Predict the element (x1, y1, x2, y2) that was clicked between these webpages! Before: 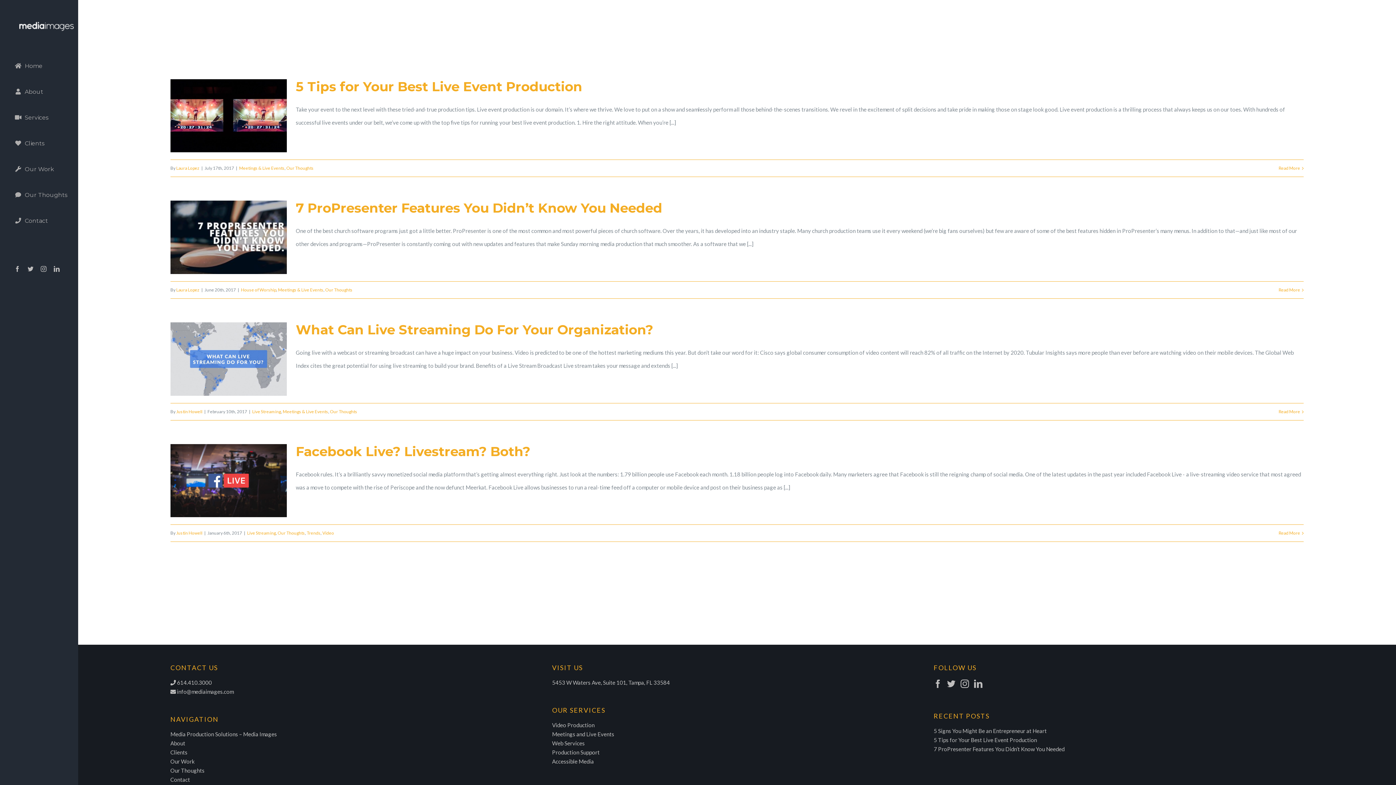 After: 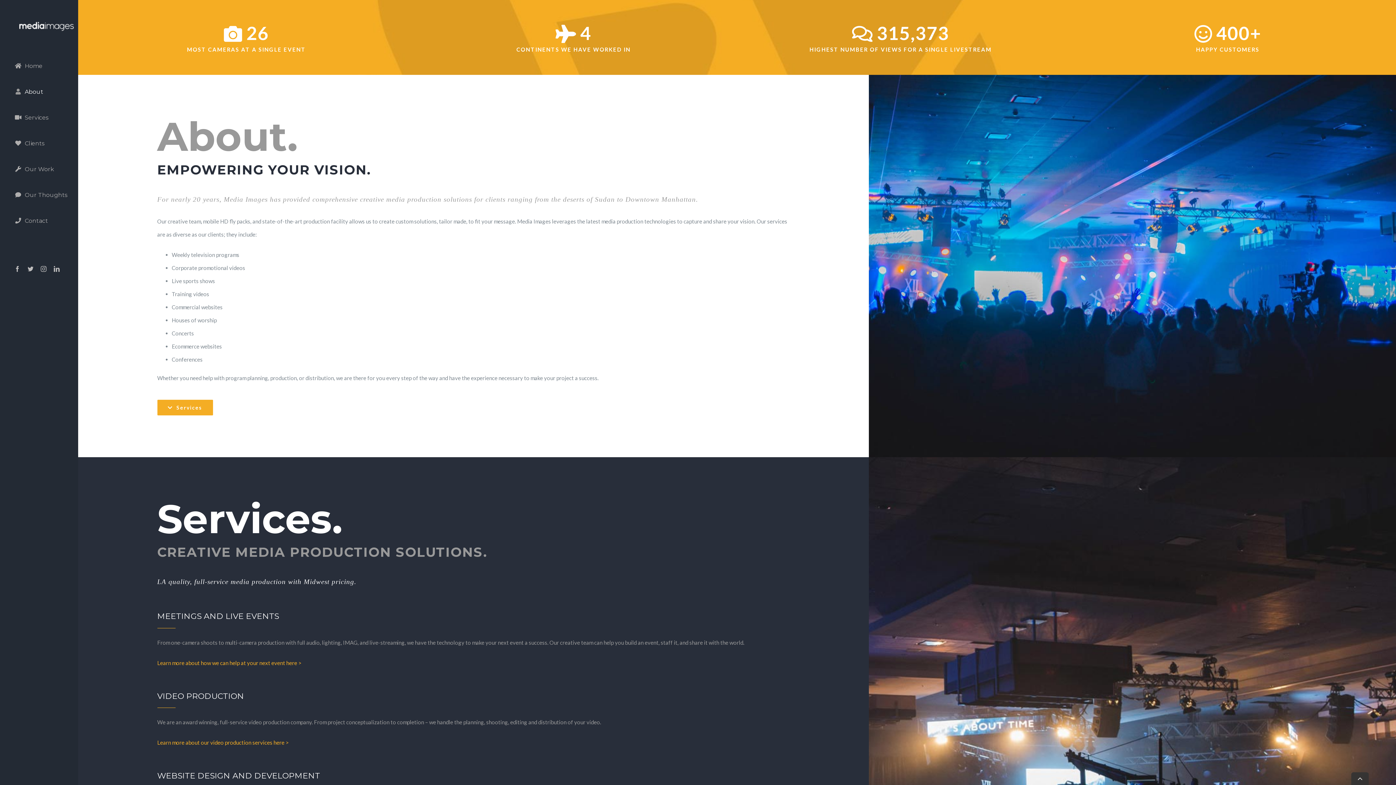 Action: label: About bbox: (0, 79, 78, 105)